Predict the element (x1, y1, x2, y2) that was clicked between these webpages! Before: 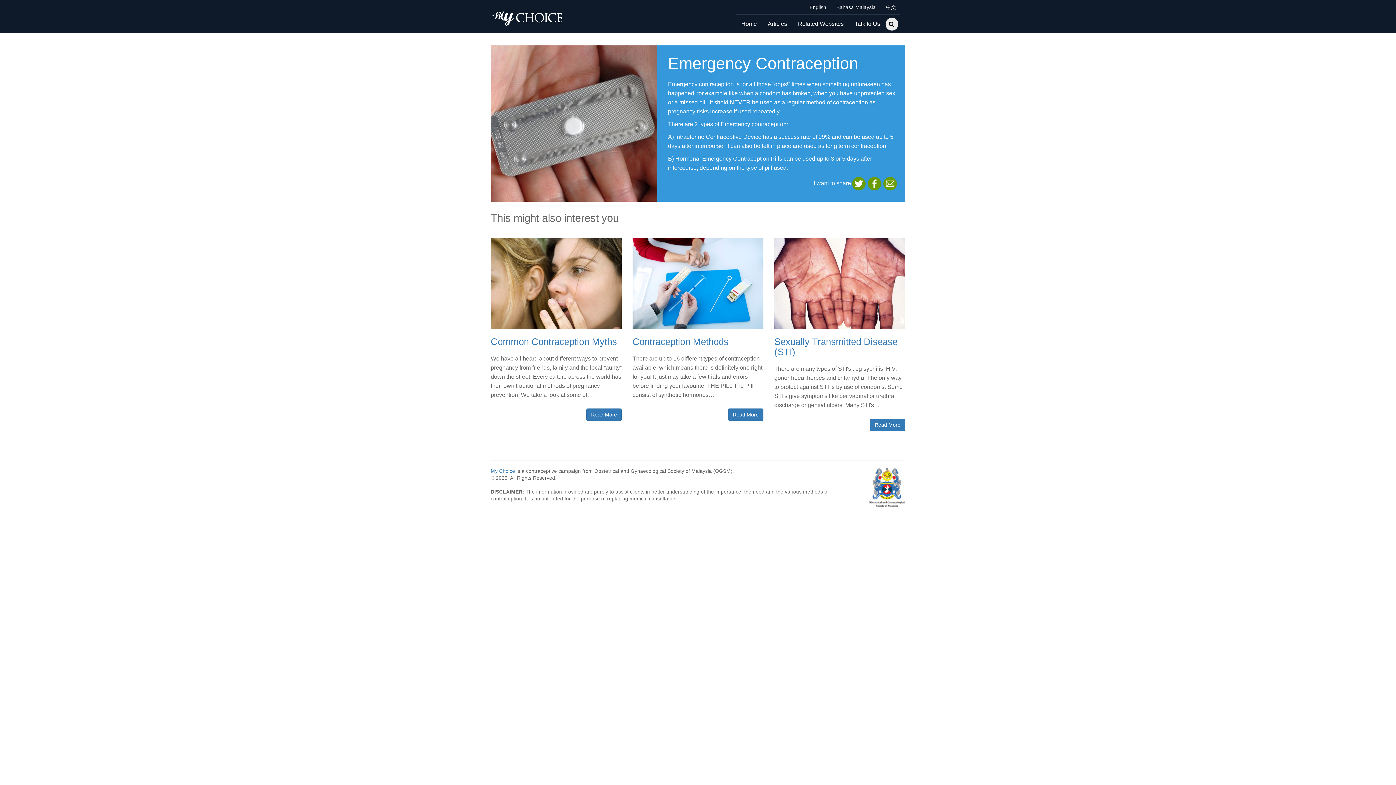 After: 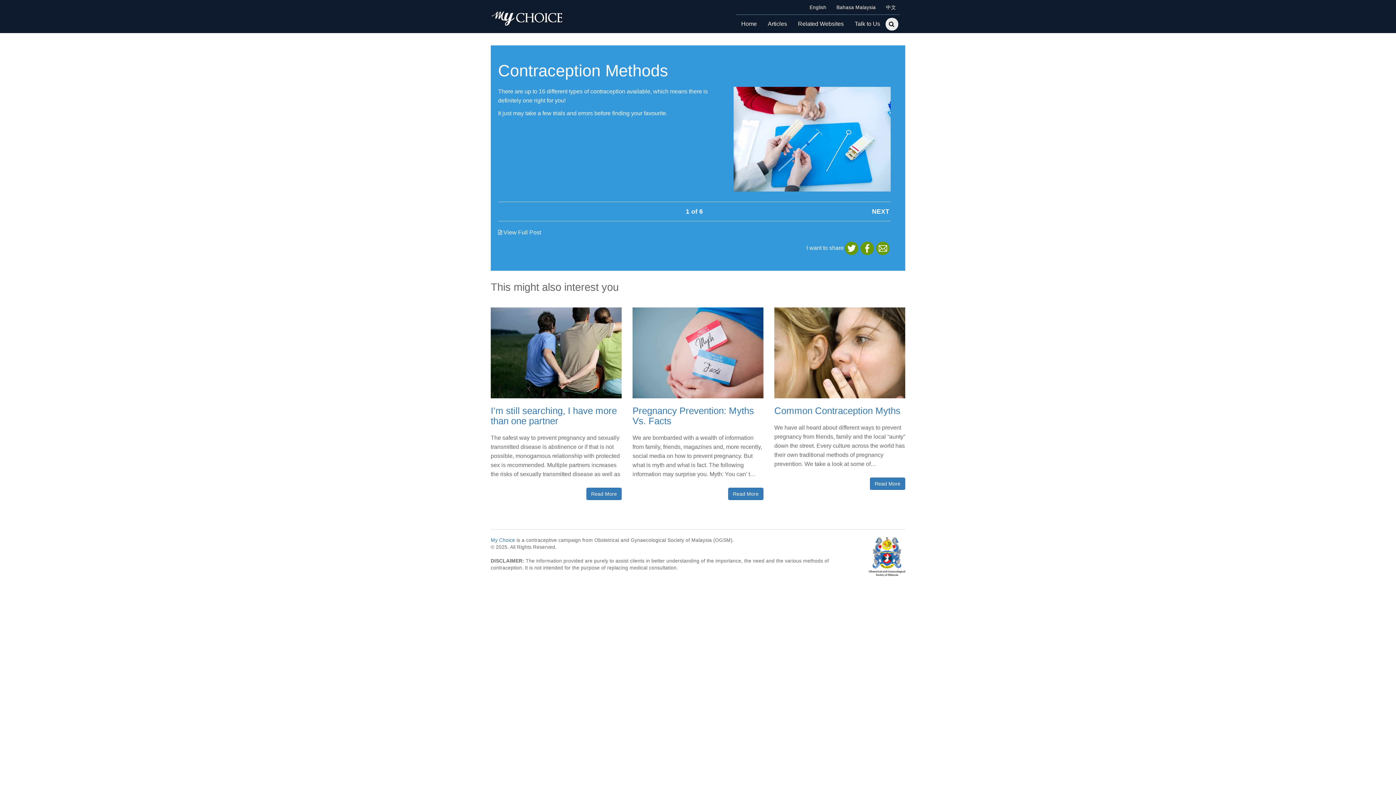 Action: bbox: (632, 238, 763, 329)